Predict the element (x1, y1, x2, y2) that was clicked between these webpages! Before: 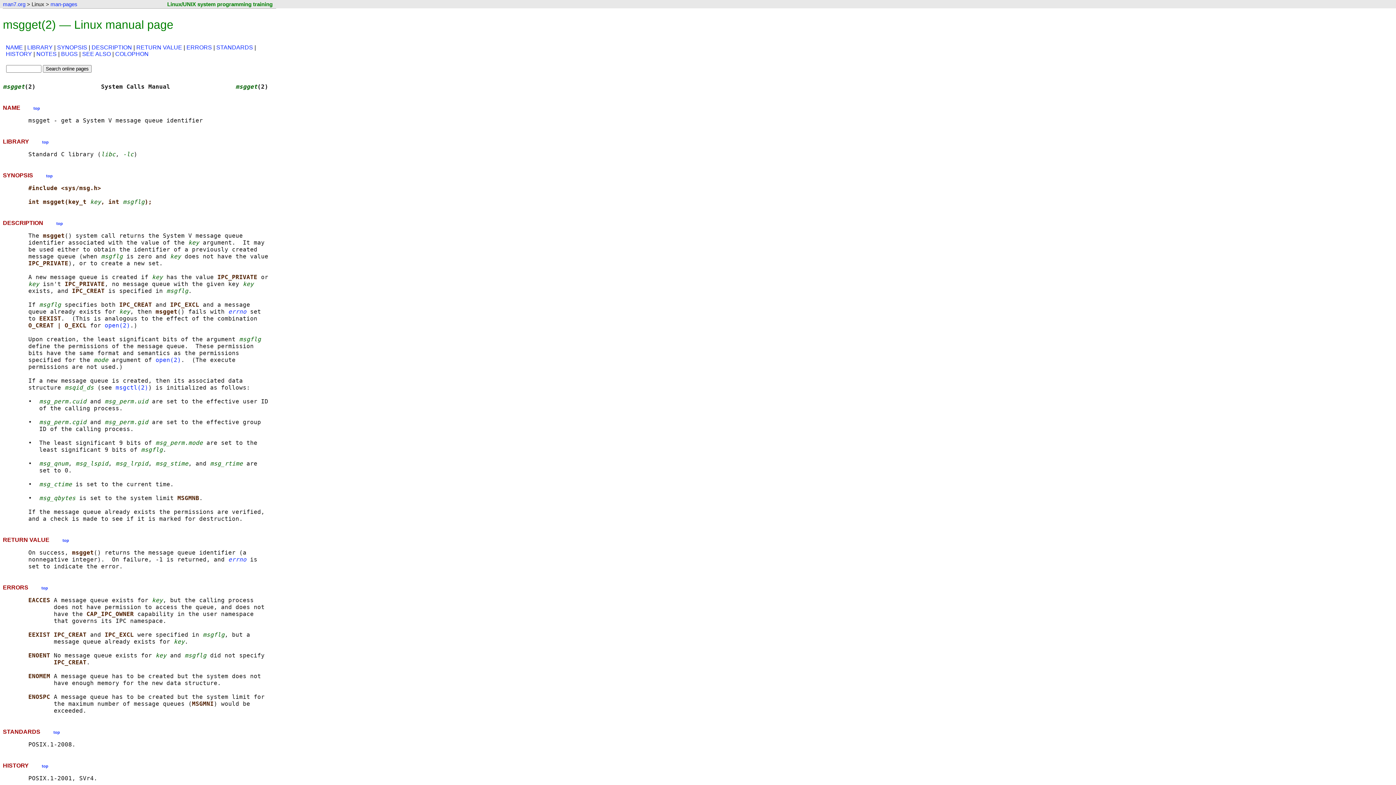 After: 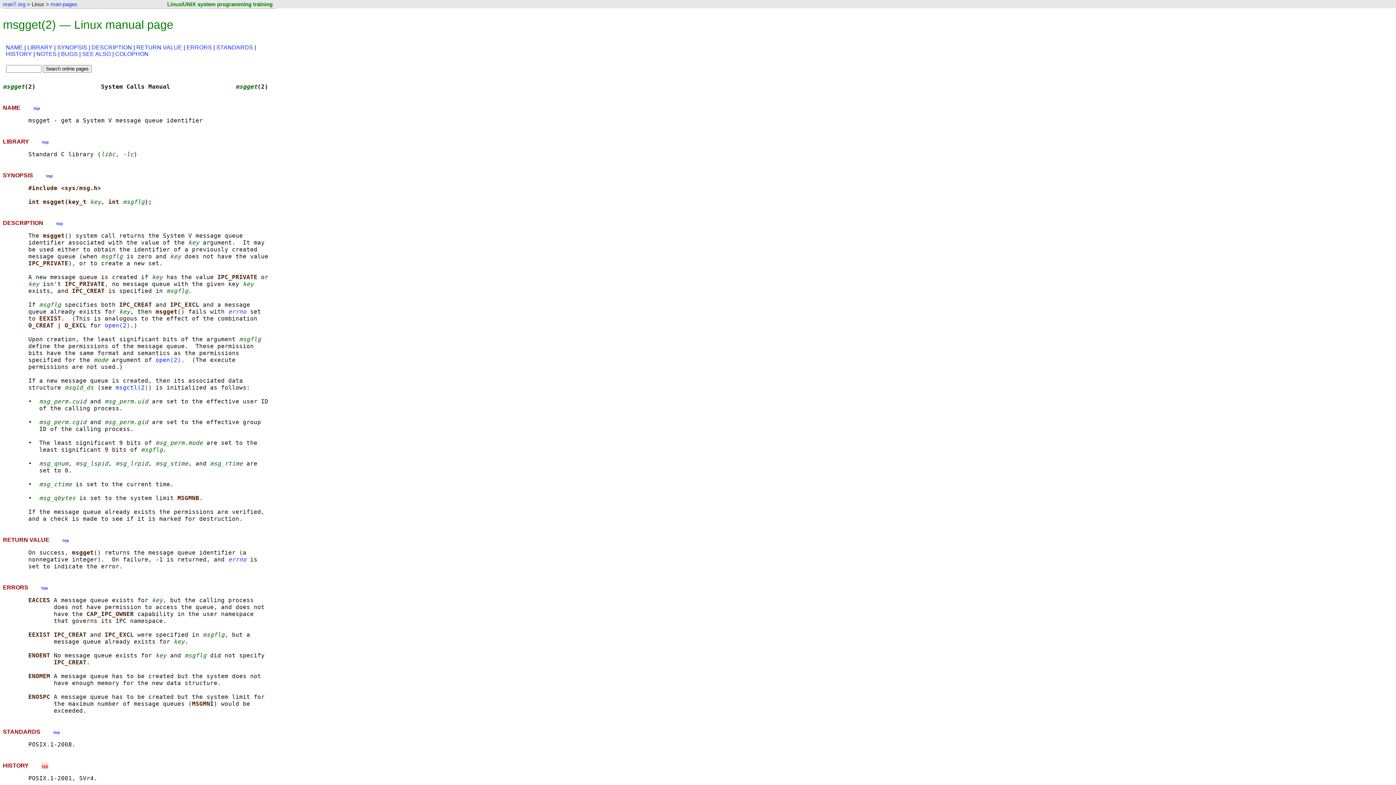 Action: bbox: (41, 763, 48, 769) label: top